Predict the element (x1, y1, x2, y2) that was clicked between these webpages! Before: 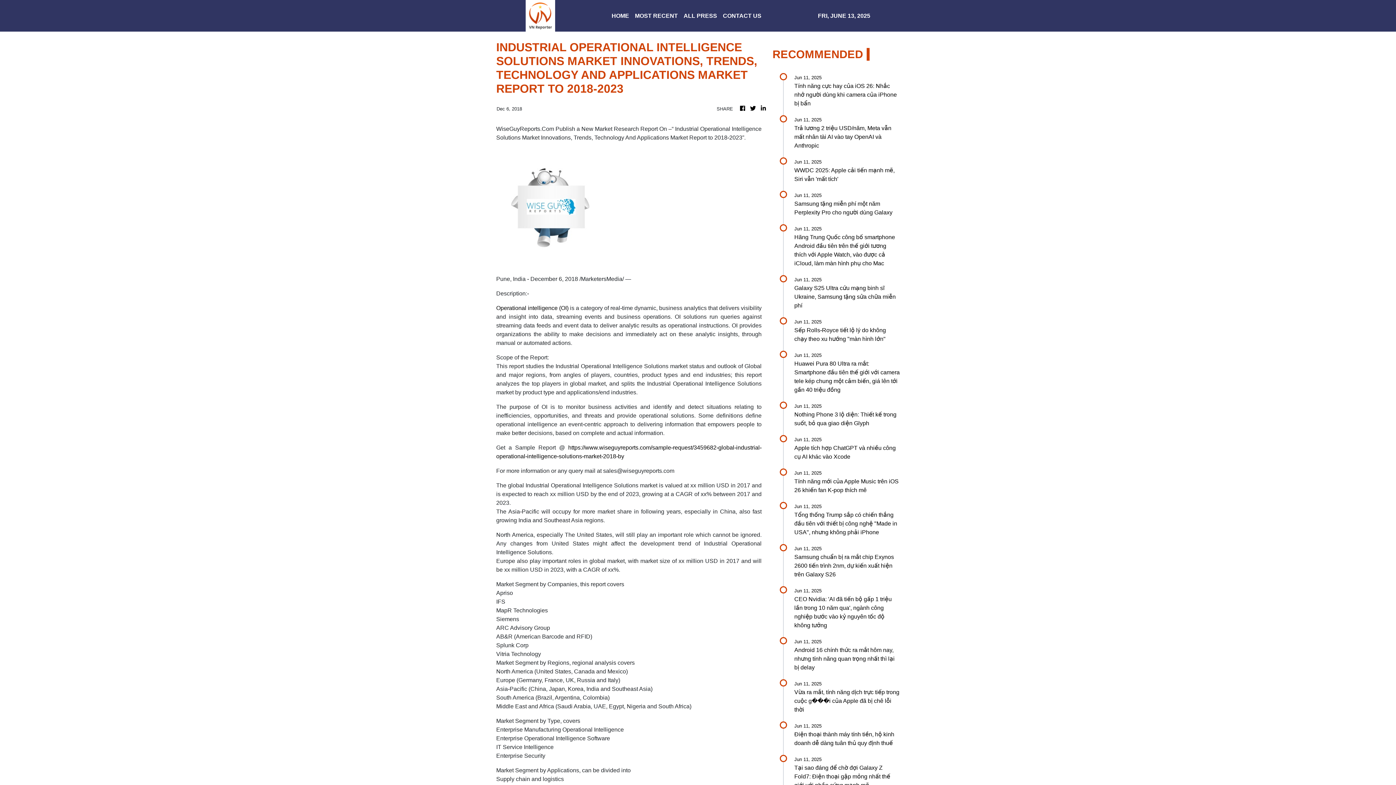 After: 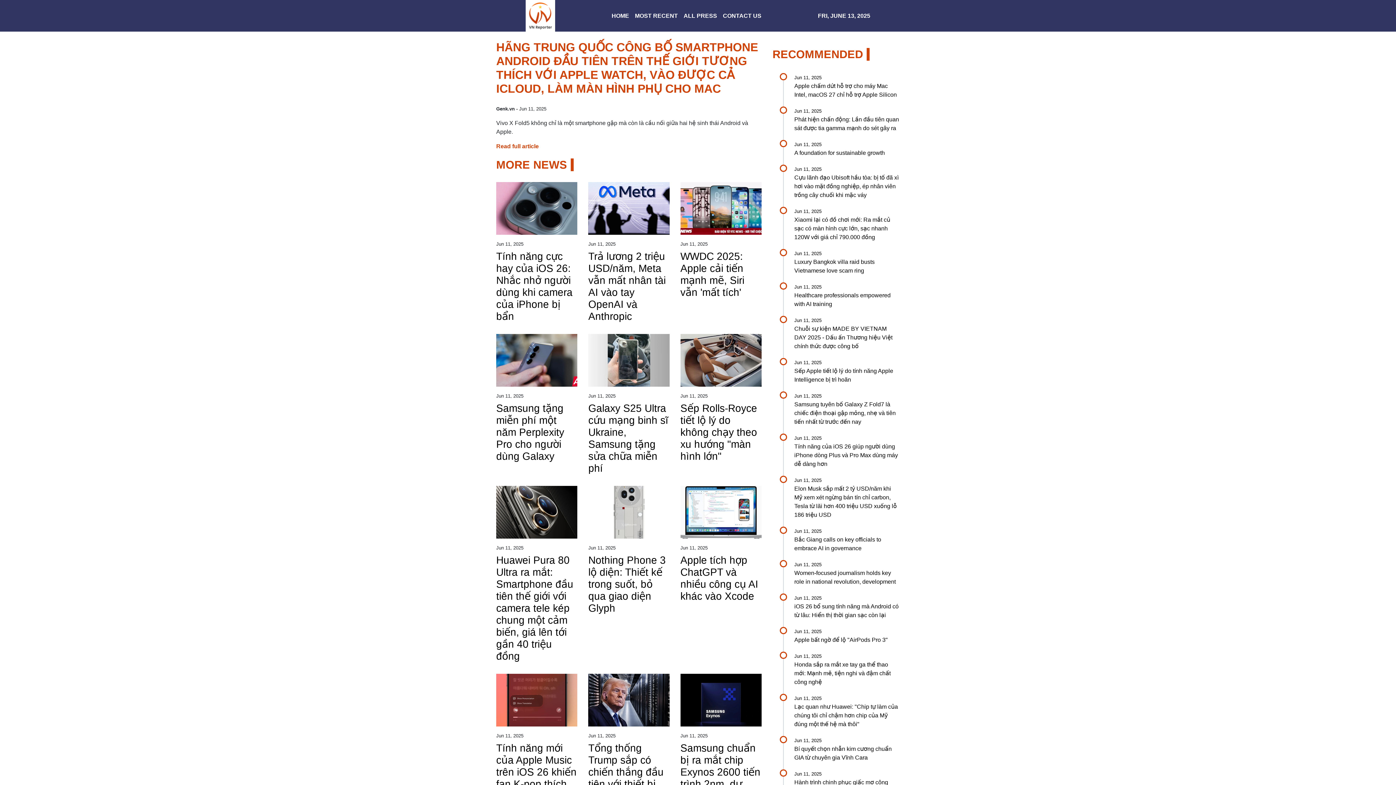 Action: label: Jun 11, 2025

Hãng Trung Quốc công bố smartphone Android đầu tiên trên thế giới tương thích với Apple Watch, vào được cả iCloud, làm màn hình phụ cho Mac bbox: (794, 225, 900, 268)